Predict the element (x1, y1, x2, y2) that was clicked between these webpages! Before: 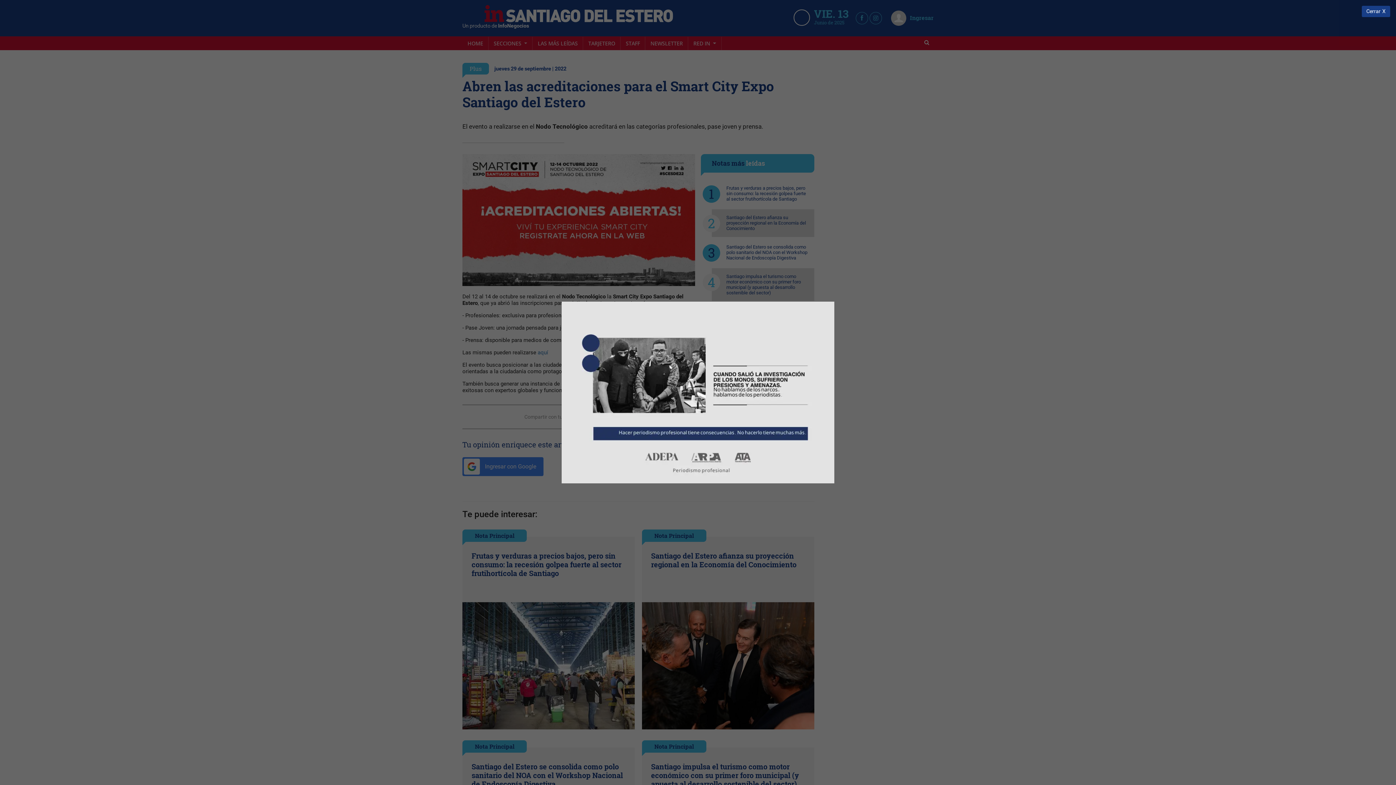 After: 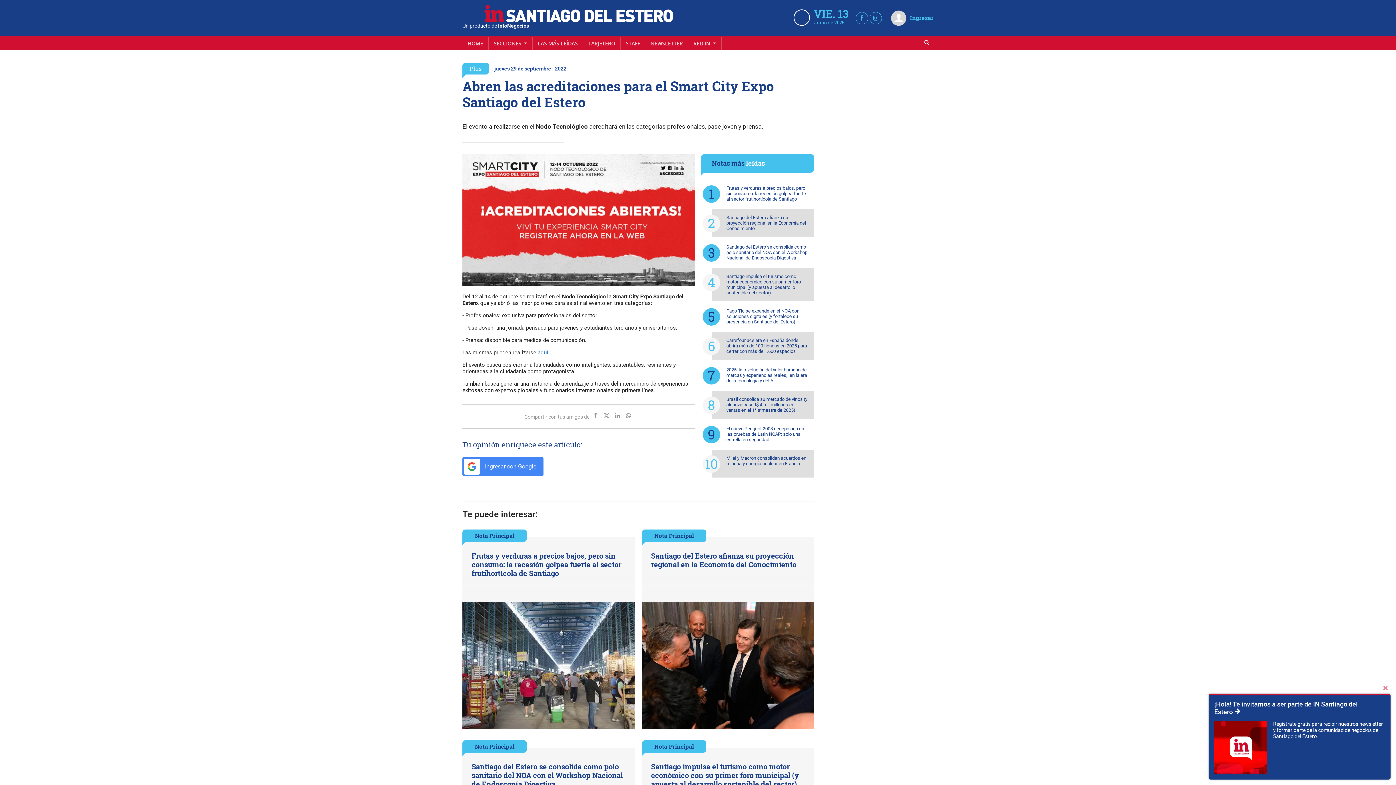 Action: label: Cerrar bbox: (1362, 5, 1390, 16)